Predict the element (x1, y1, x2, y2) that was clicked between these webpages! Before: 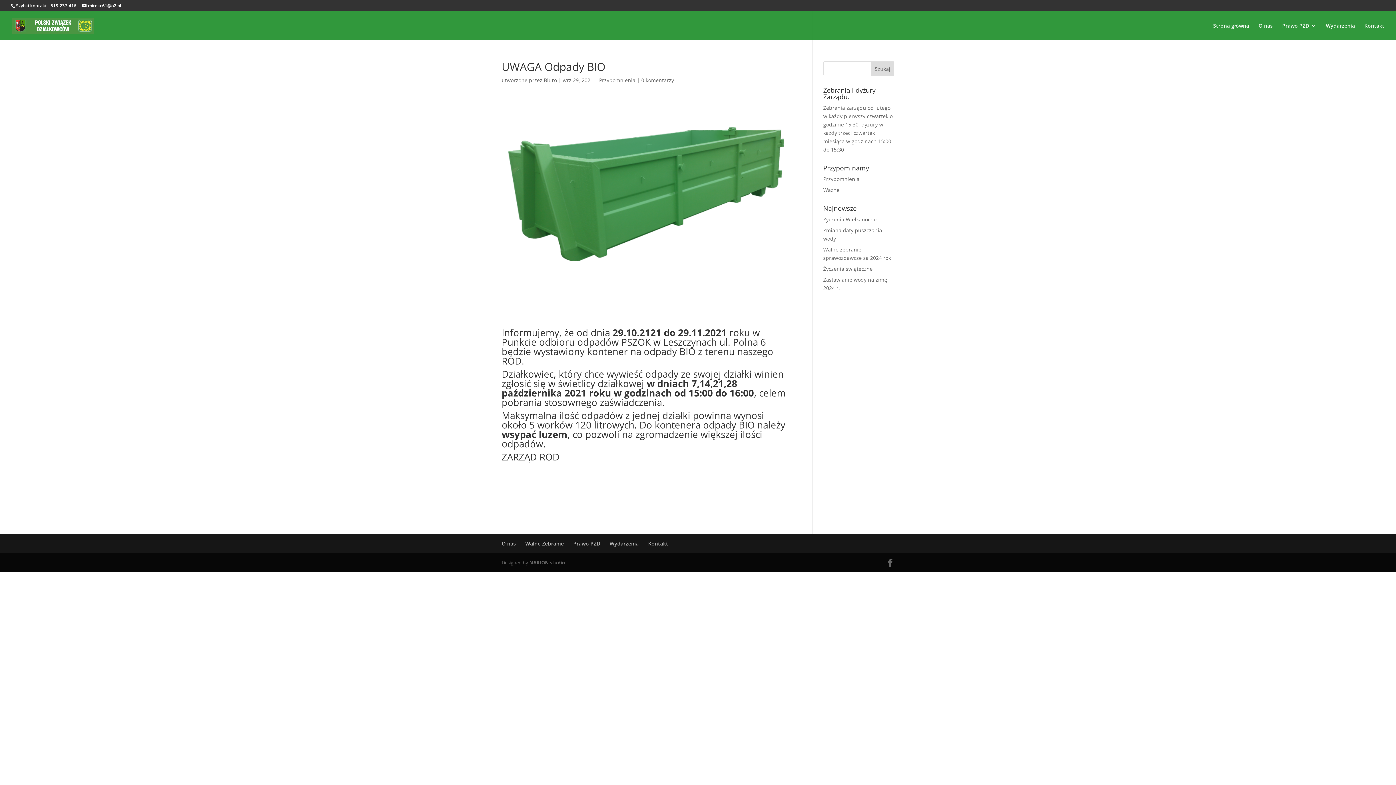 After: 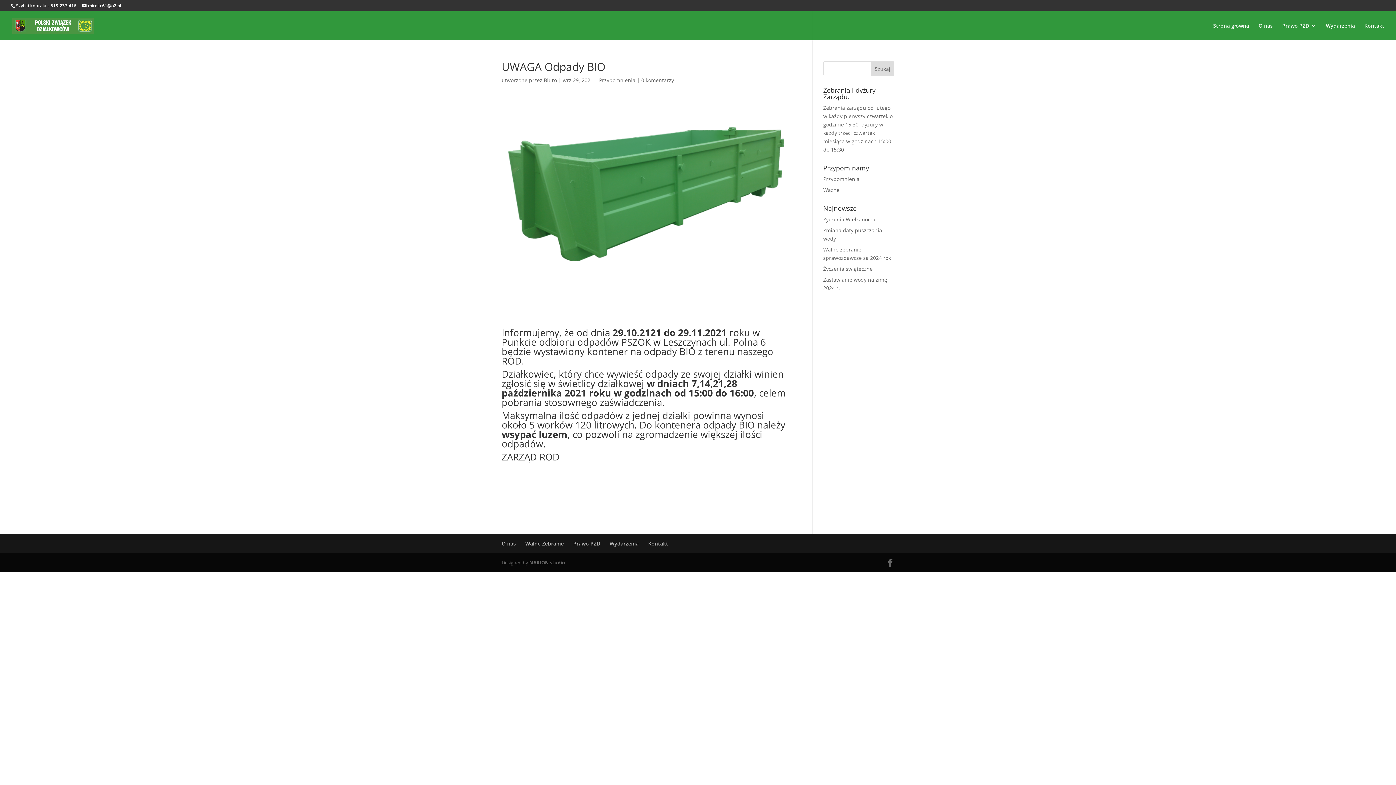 Action: bbox: (641, 76, 674, 83) label: 0 komentarzy